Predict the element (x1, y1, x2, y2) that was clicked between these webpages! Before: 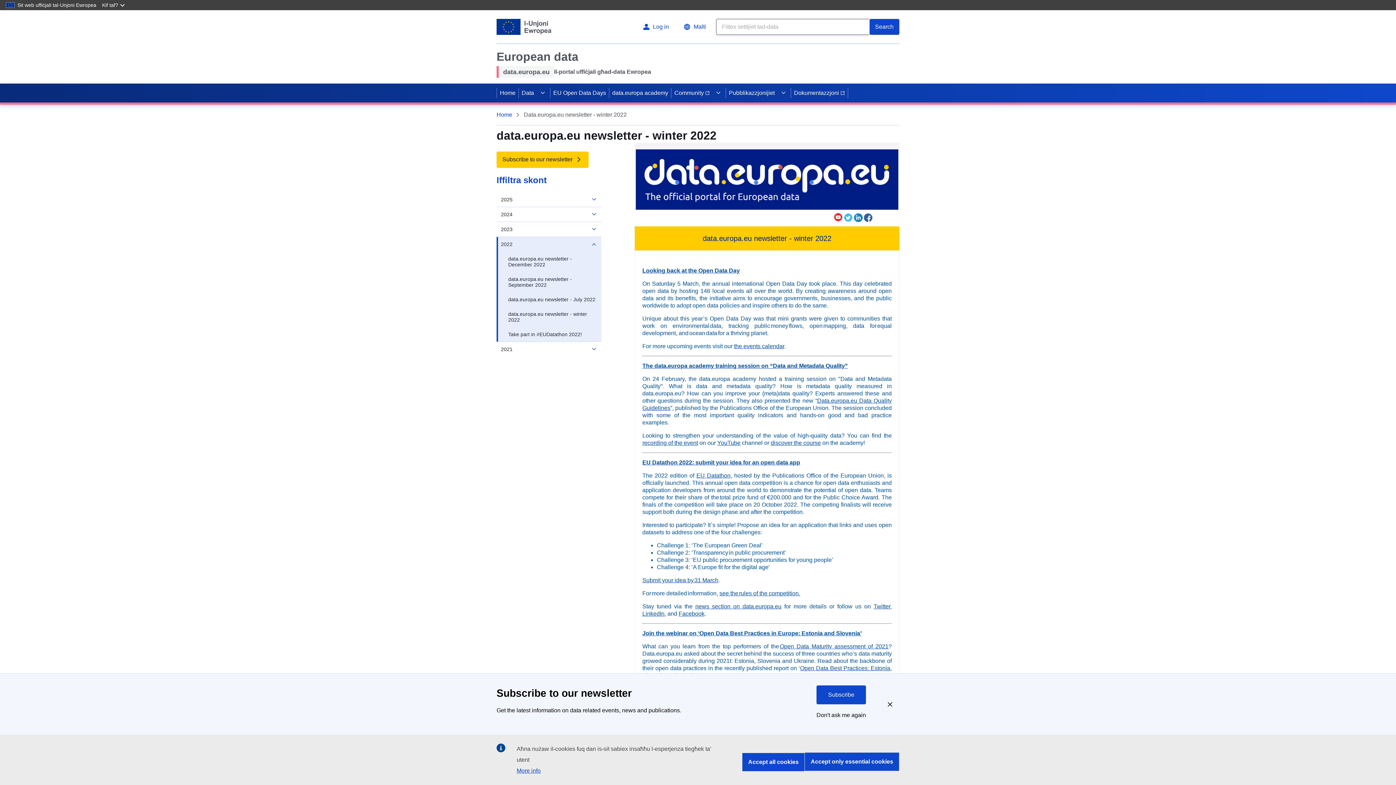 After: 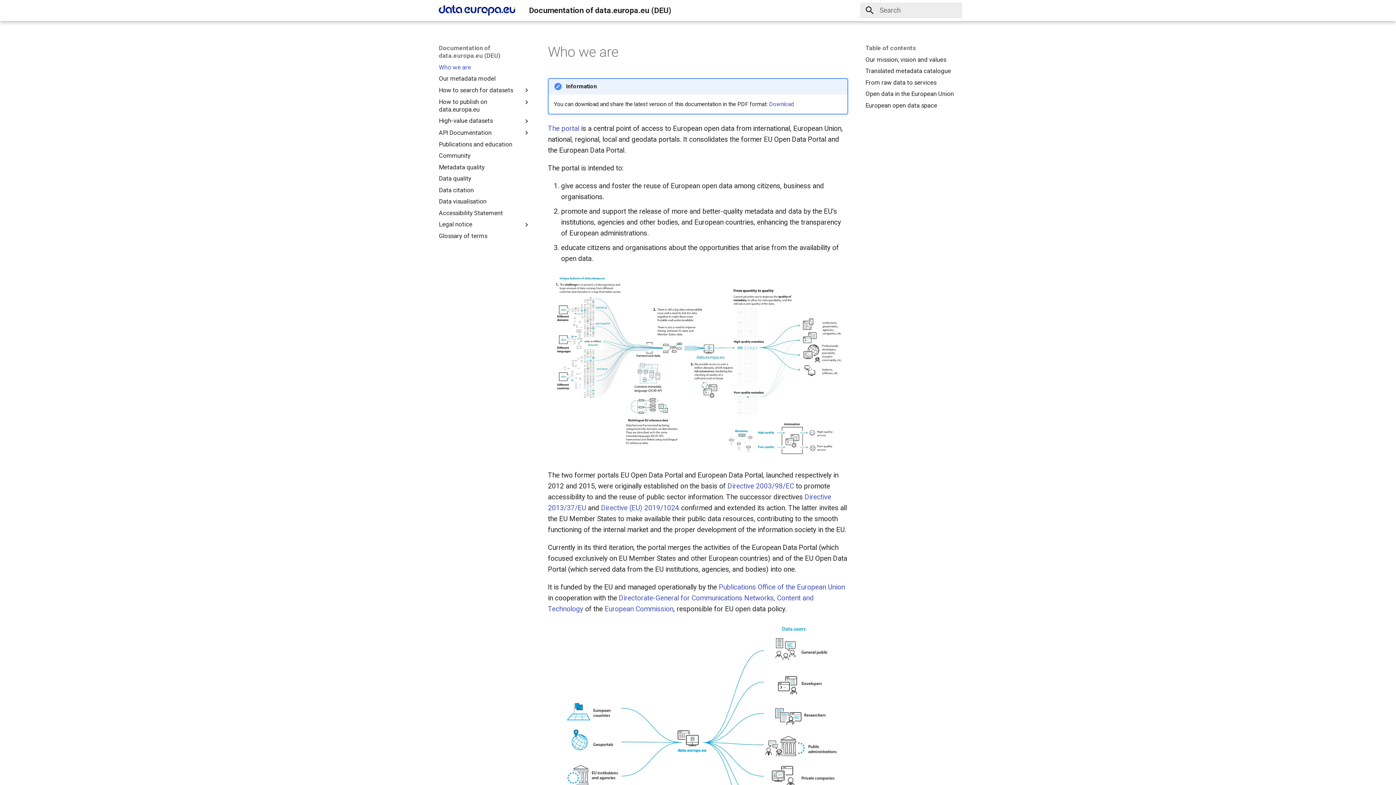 Action: label: Dokumentazzjoni bbox: (791, 83, 848, 102)